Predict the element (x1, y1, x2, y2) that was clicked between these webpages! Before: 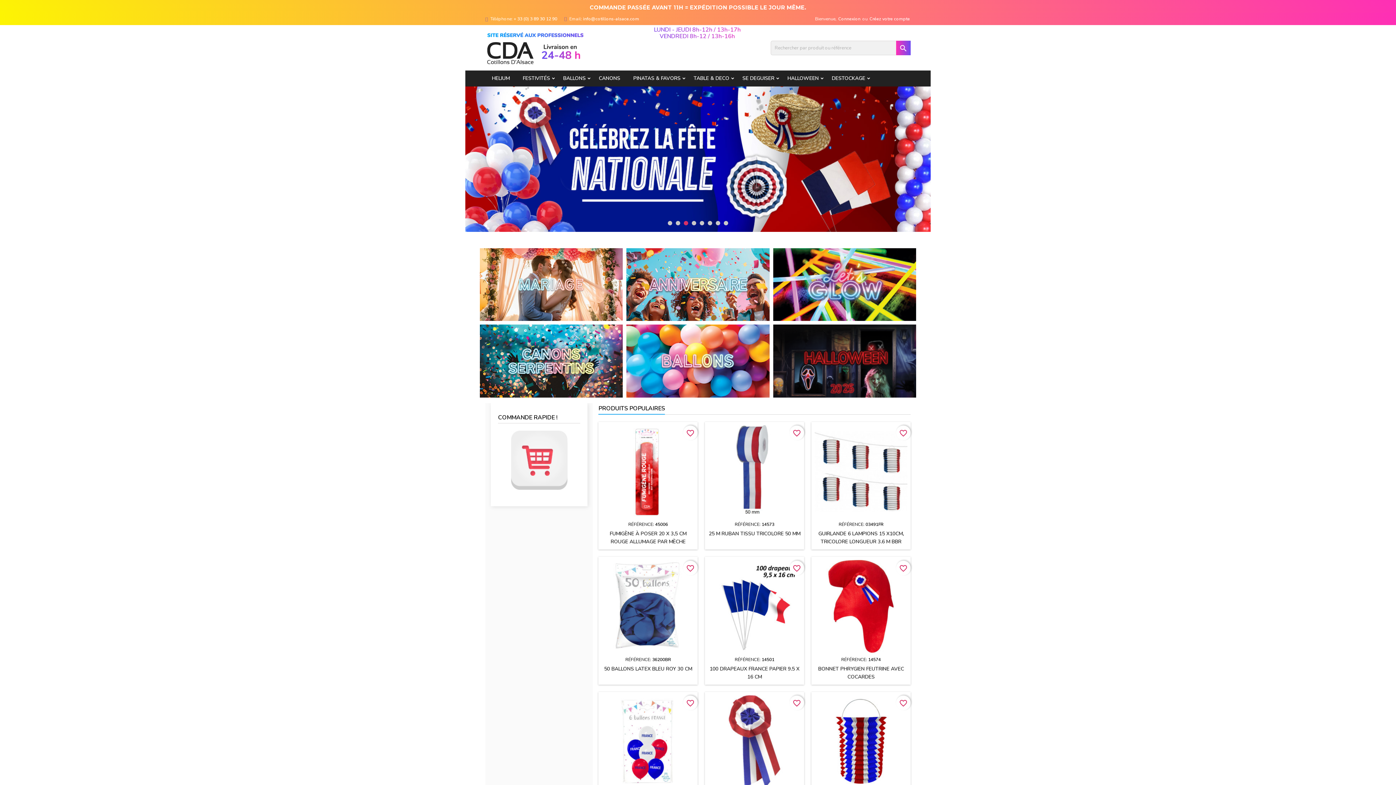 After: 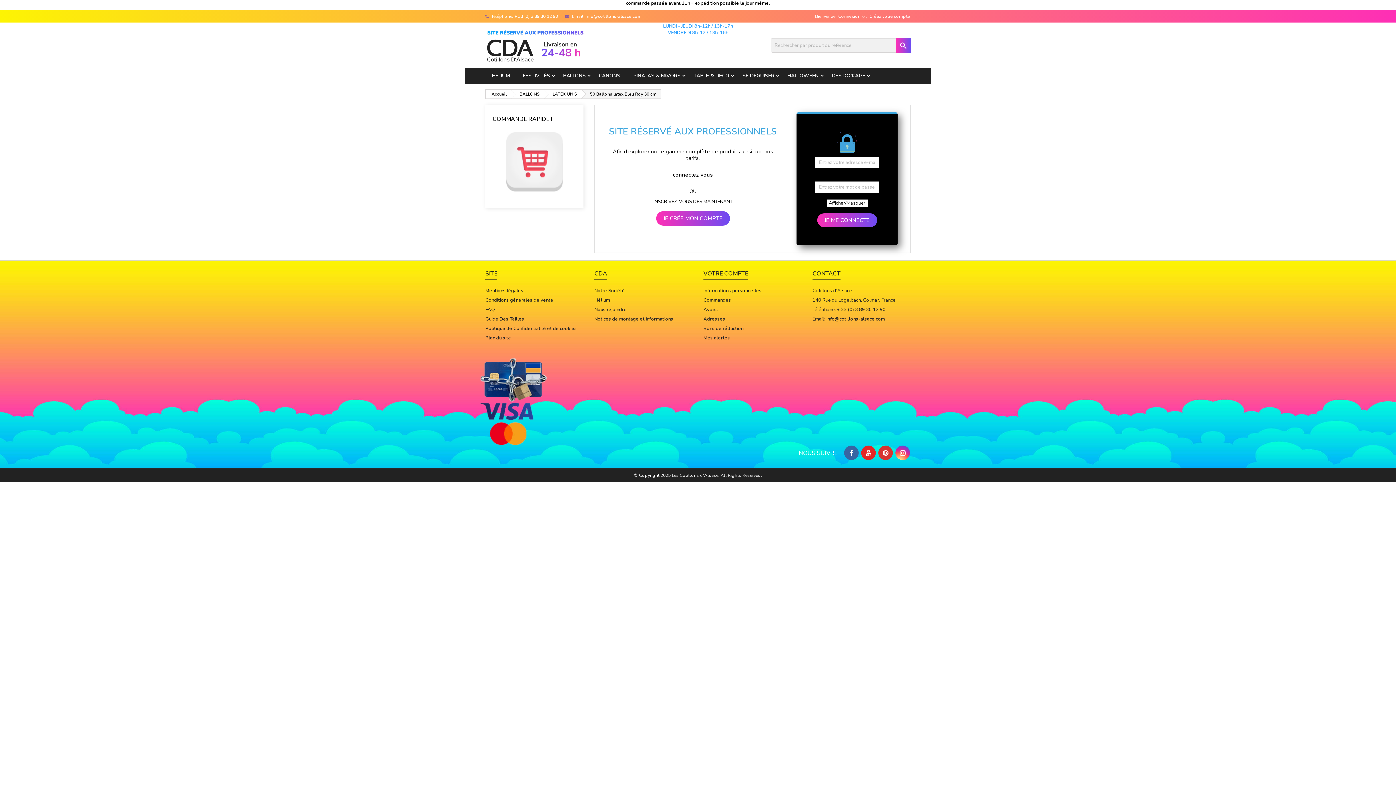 Action: bbox: (601, 560, 694, 653)